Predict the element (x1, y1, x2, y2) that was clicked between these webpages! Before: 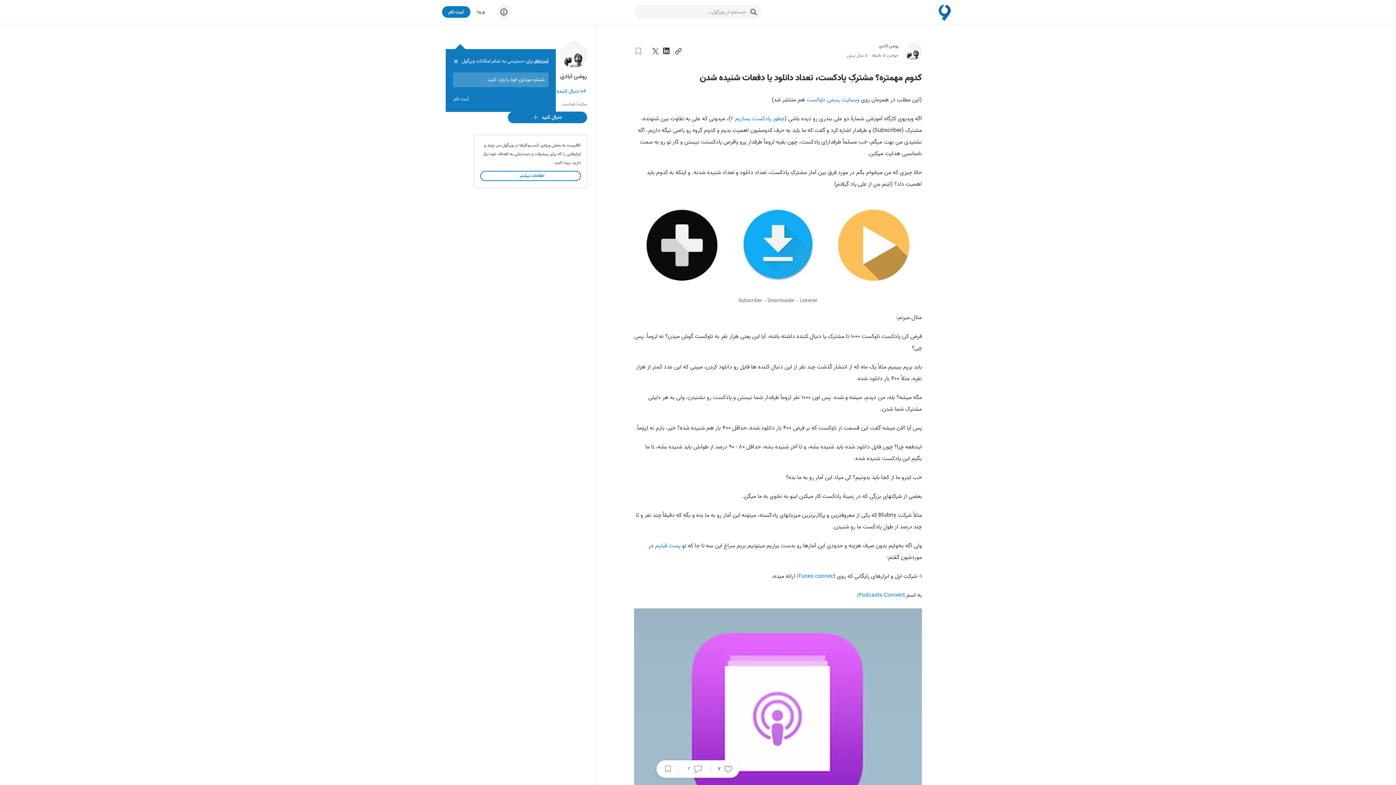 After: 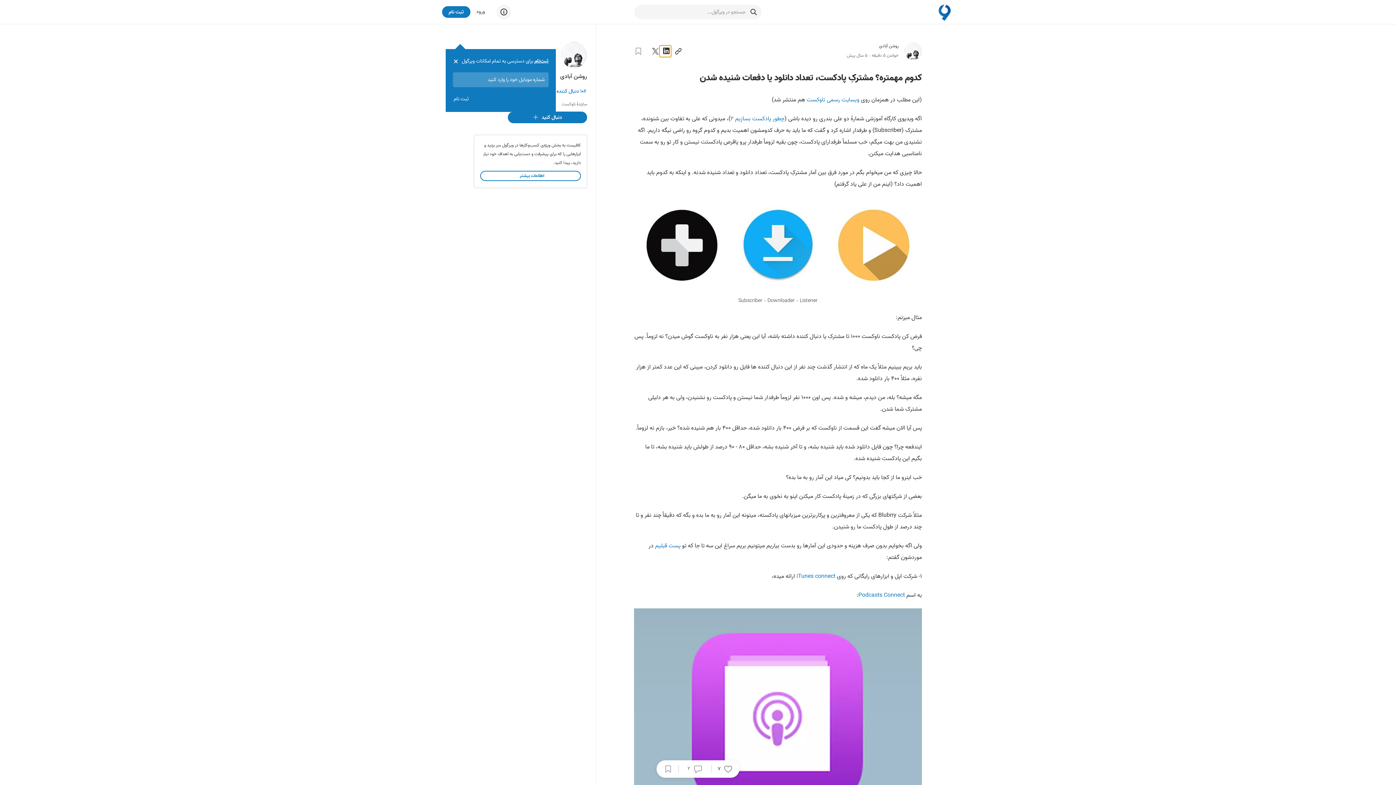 Action: bbox: (659, 45, 671, 57)